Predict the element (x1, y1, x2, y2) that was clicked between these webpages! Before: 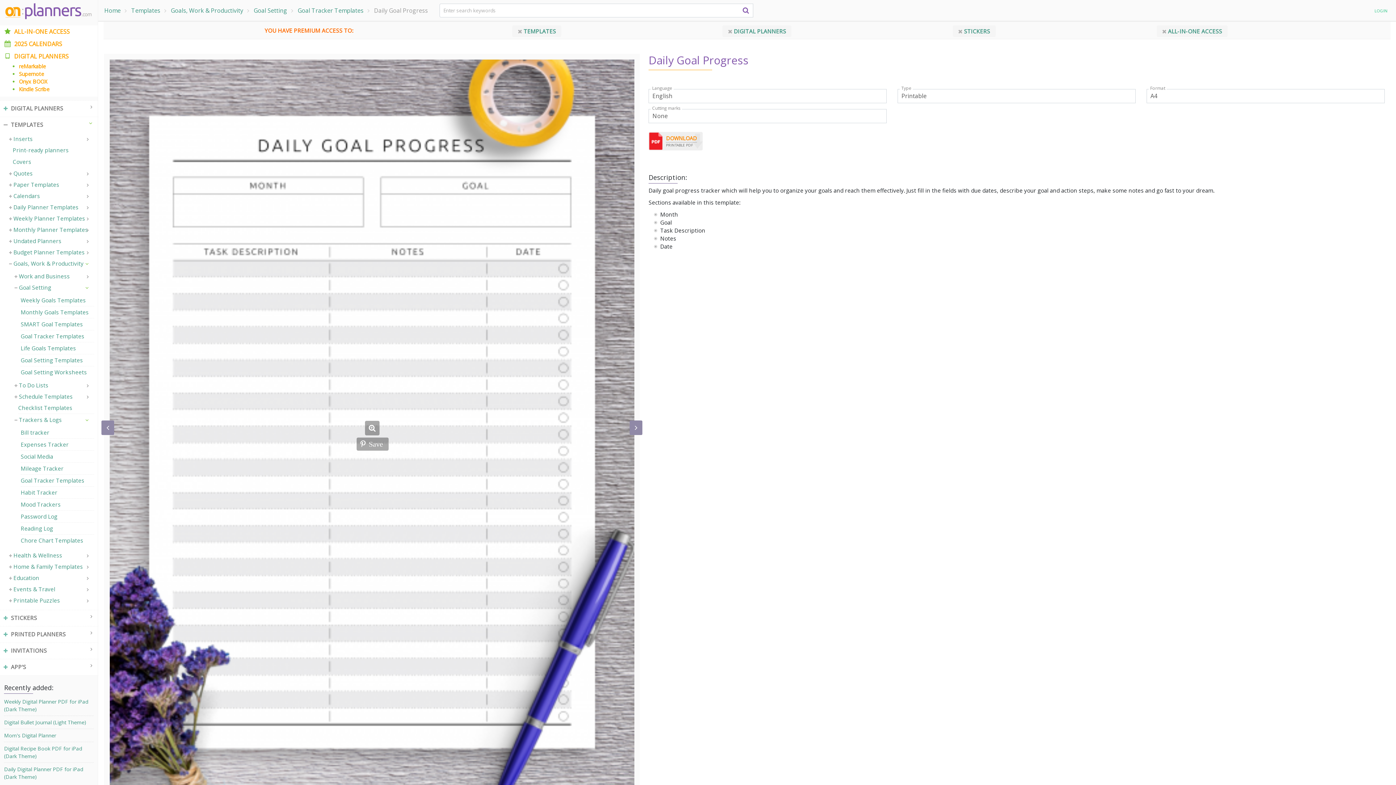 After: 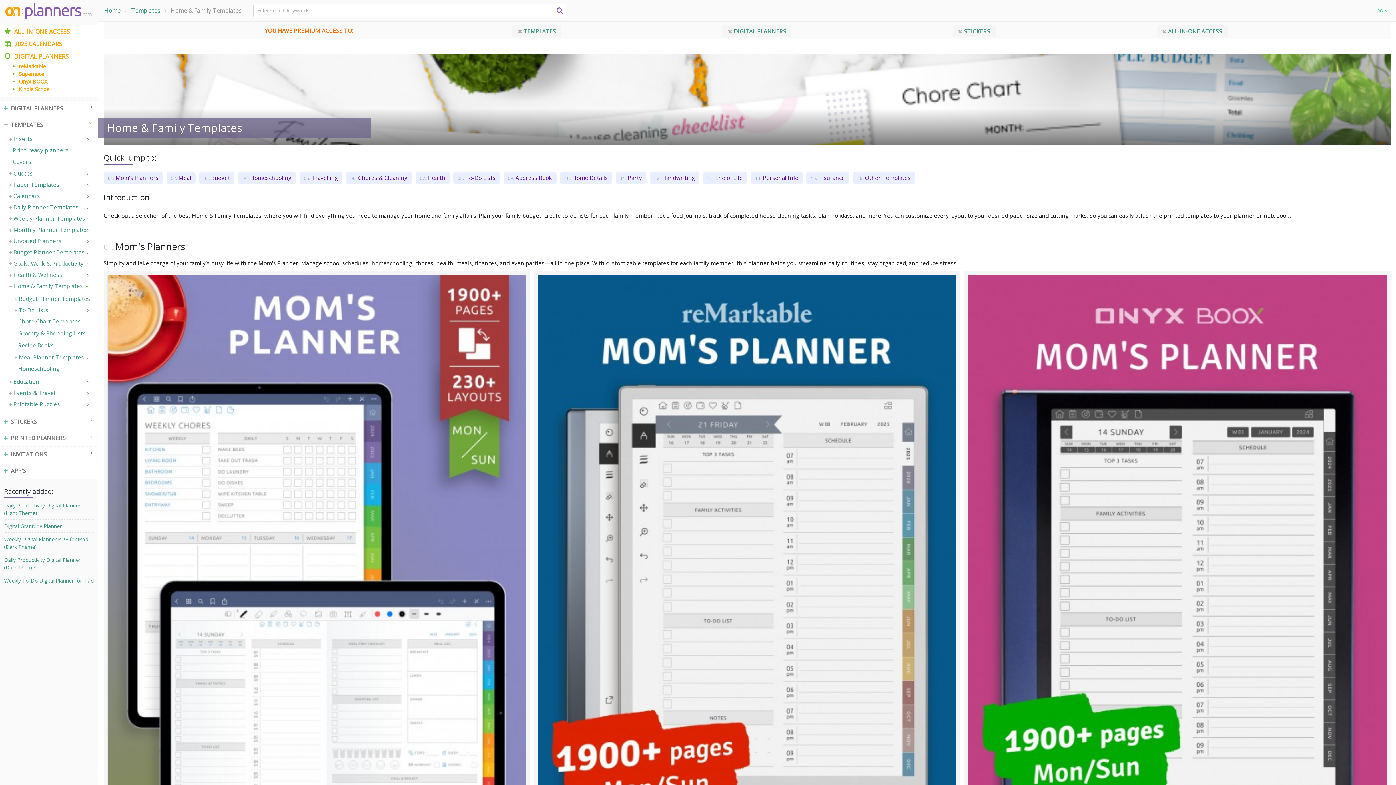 Action: bbox: (13, 563, 82, 570) label: Home & Family Templates